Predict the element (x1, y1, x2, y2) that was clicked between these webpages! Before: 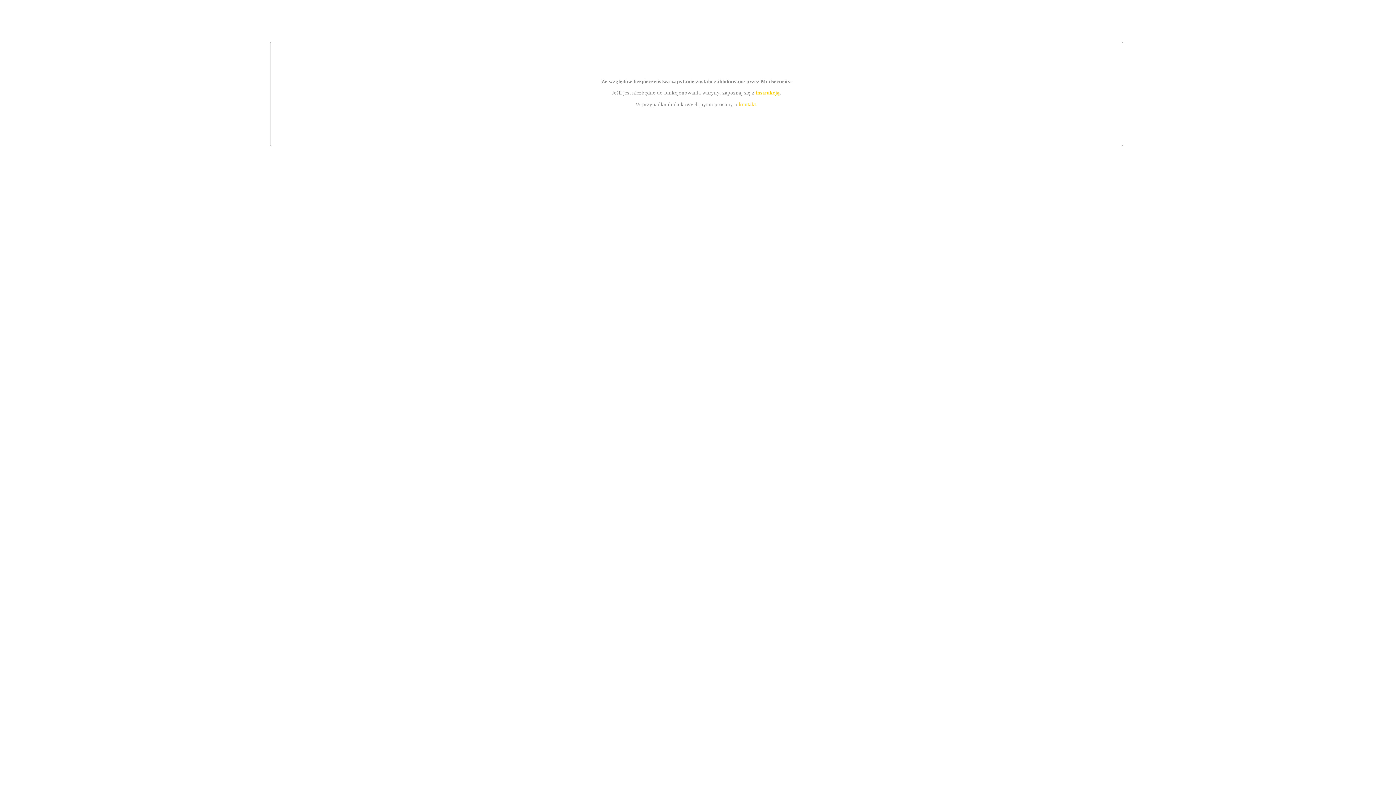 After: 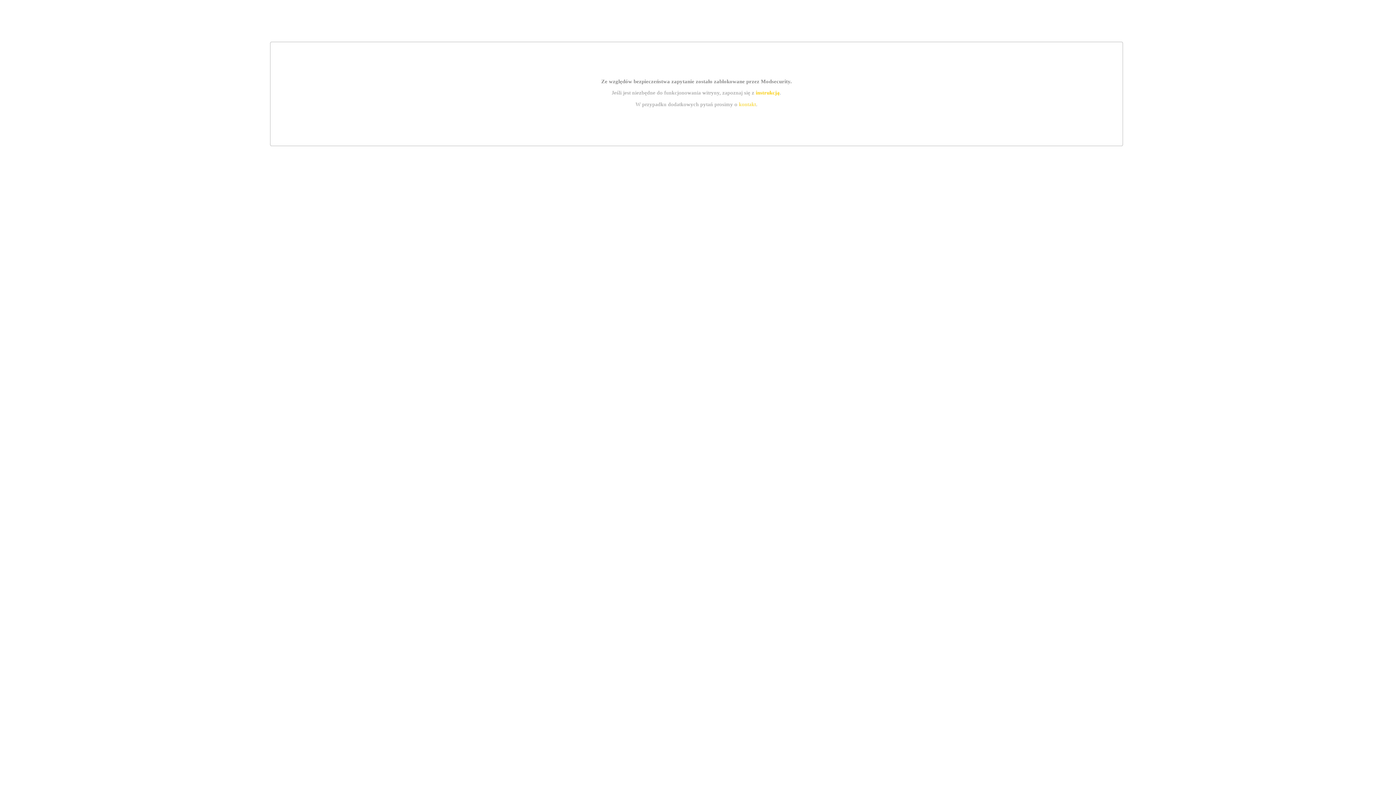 Action: label: instrukcją bbox: (755, 89, 779, 95)